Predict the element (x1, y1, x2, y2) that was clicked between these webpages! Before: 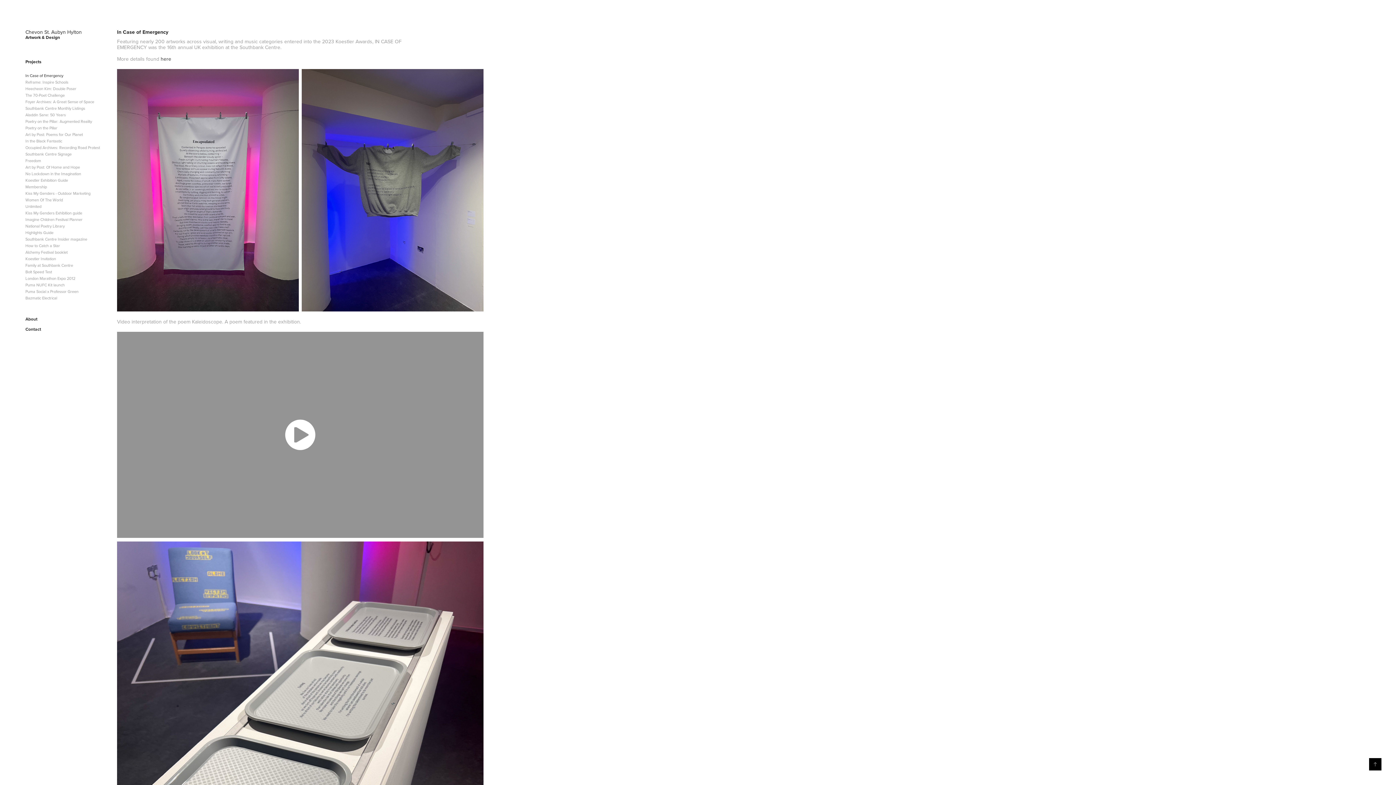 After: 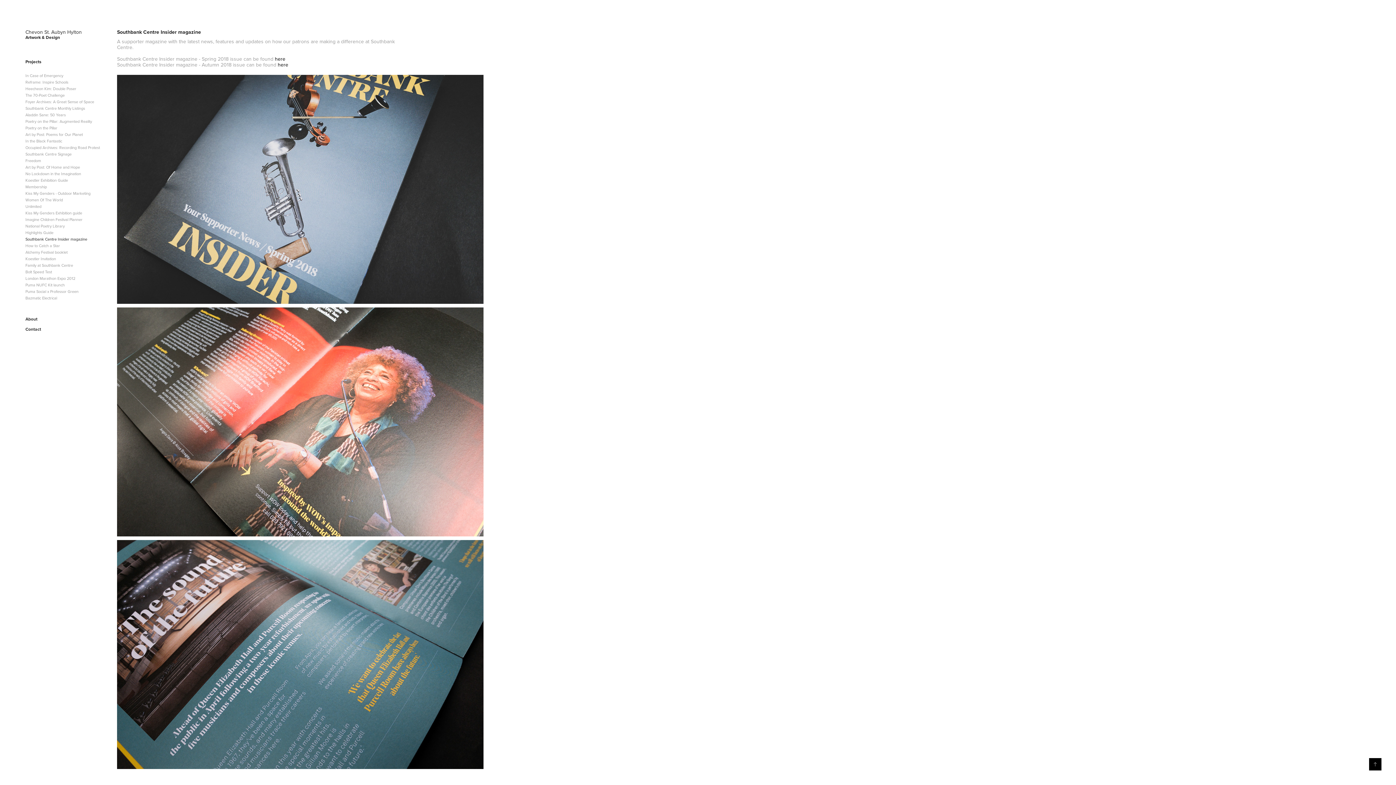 Action: bbox: (25, 236, 87, 242) label: Southbank Centre Insider magazine